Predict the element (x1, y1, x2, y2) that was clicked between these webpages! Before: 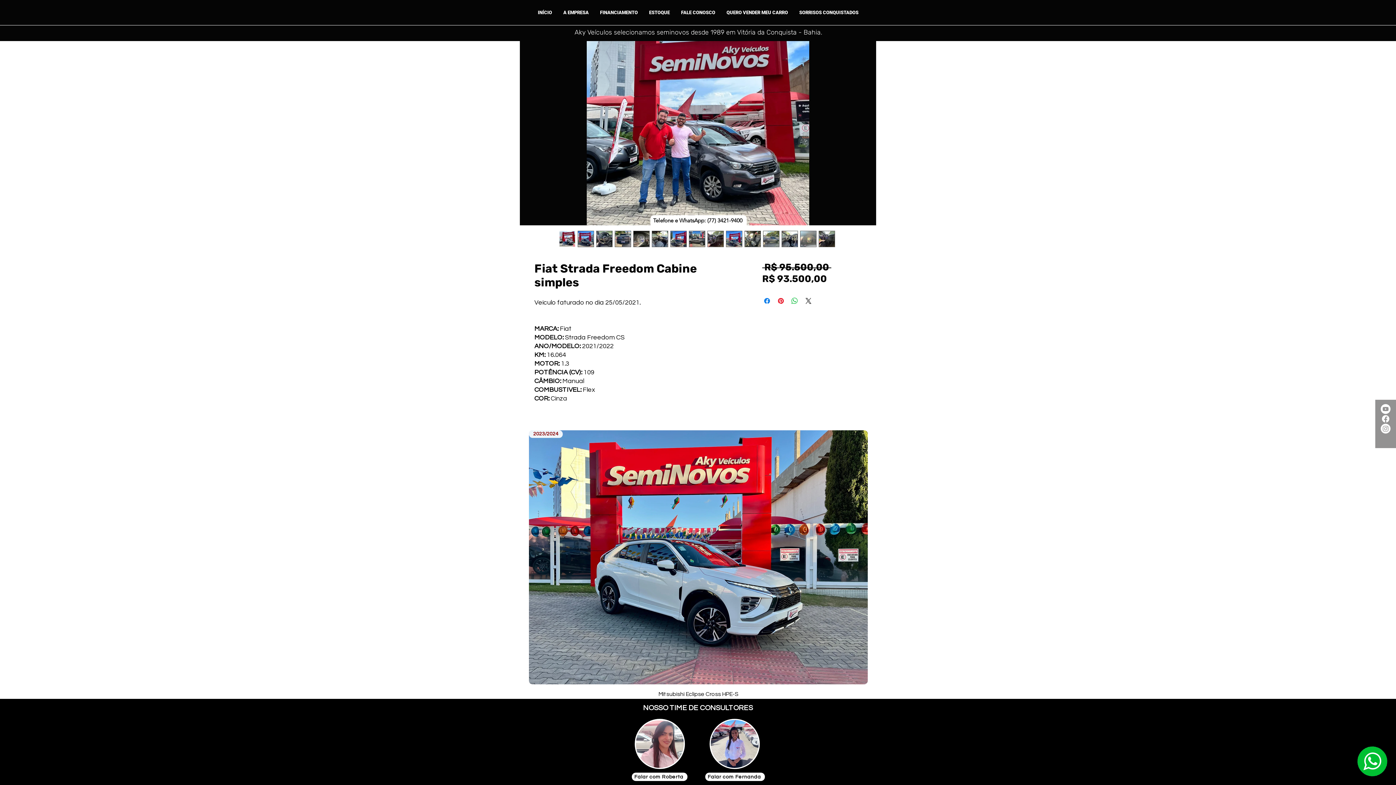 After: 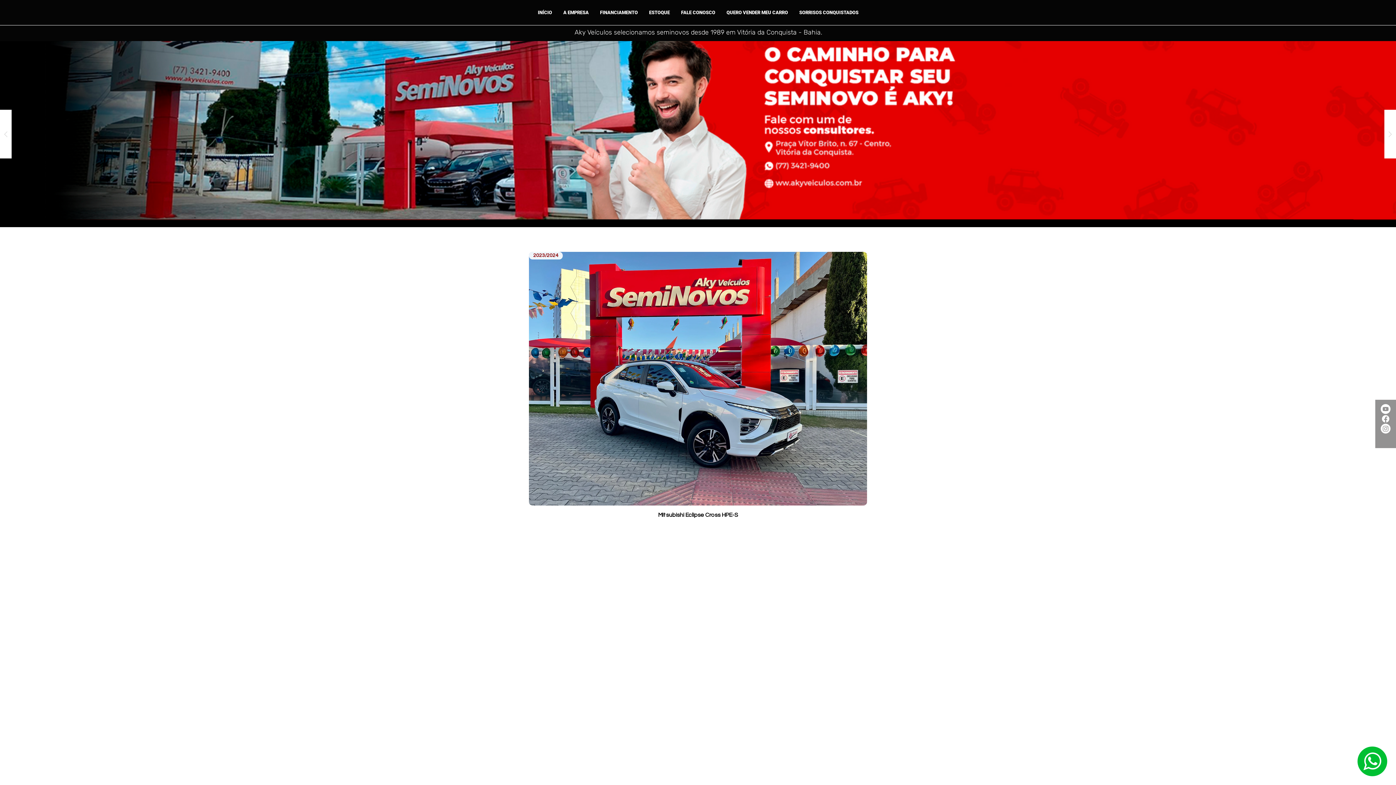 Action: label: INÍCIO bbox: (532, 0, 557, 25)